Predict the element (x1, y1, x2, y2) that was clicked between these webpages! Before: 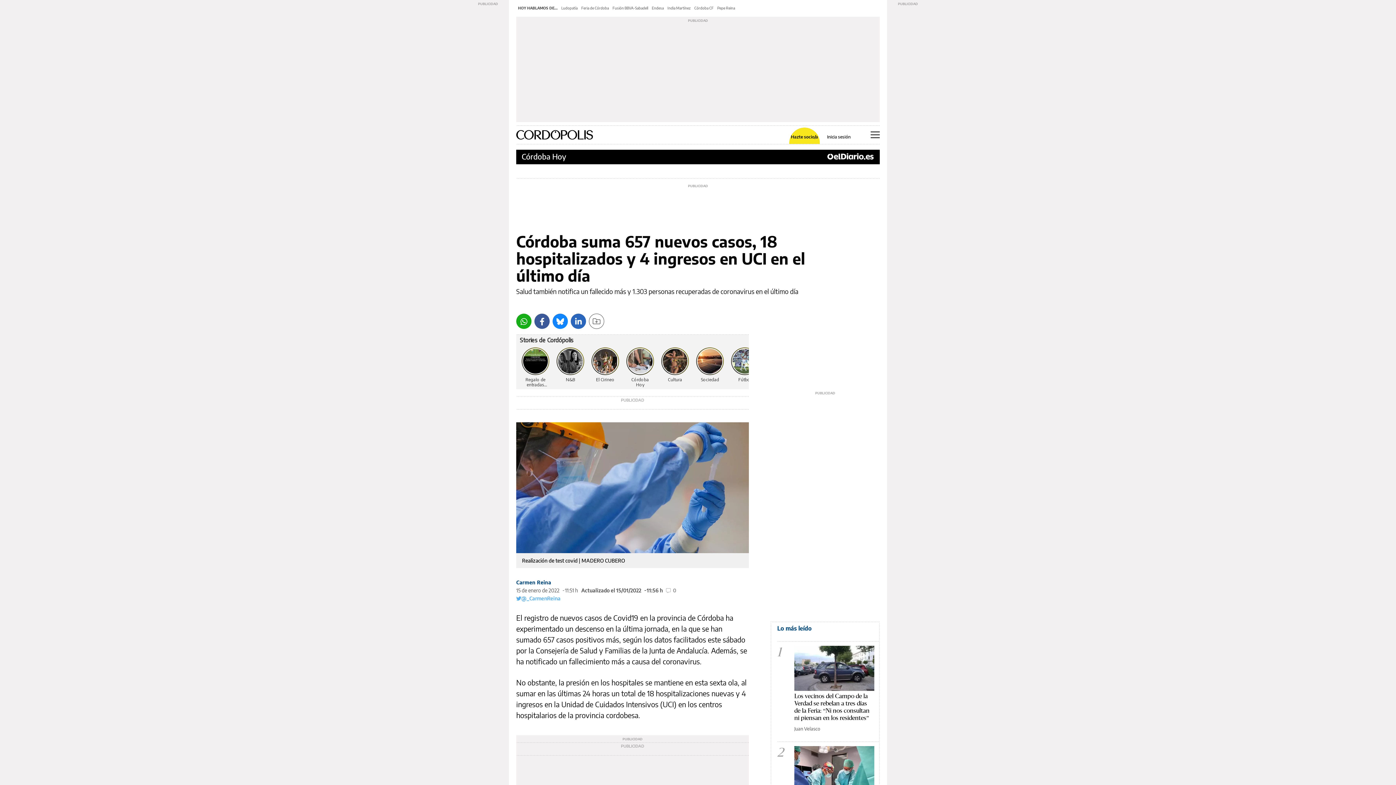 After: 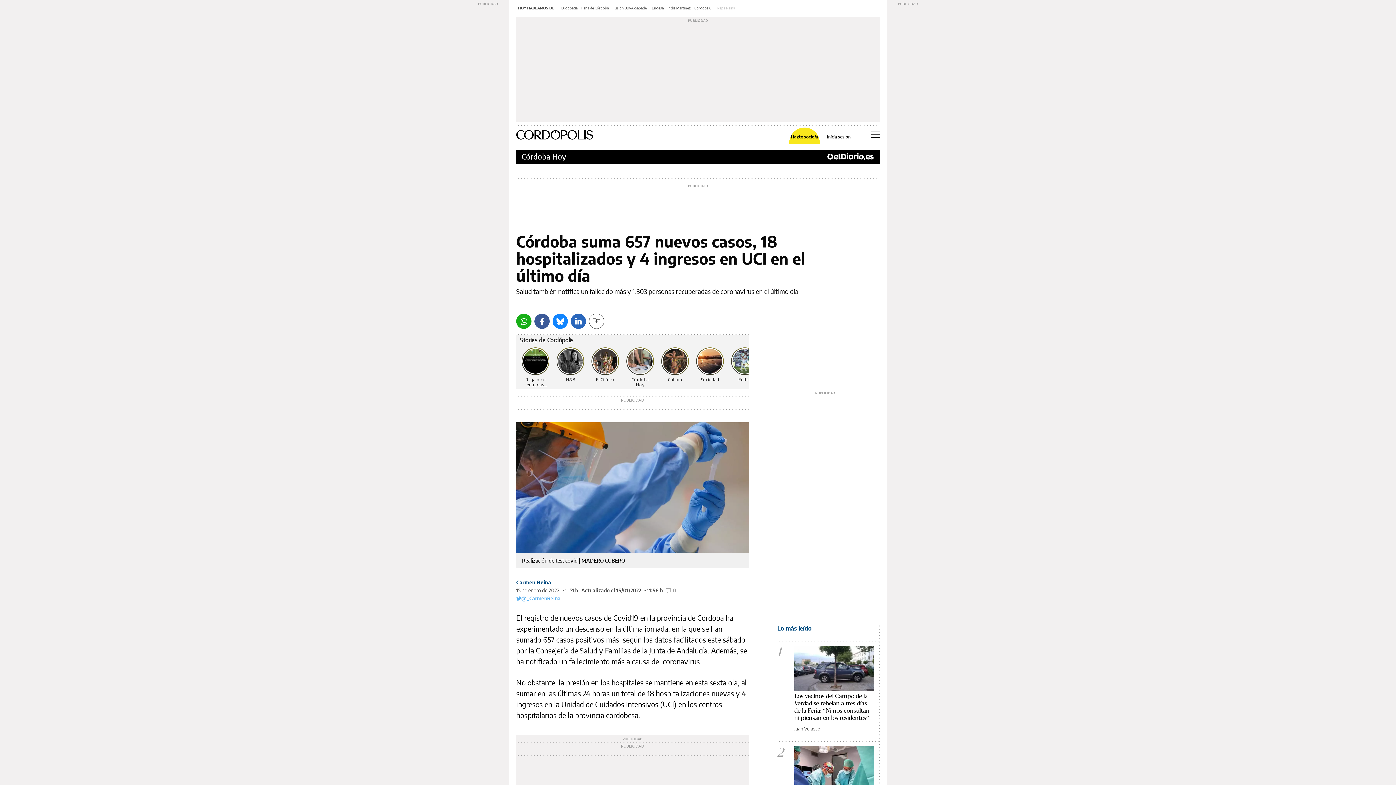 Action: label: Pepe Reina bbox: (717, 5, 735, 10)